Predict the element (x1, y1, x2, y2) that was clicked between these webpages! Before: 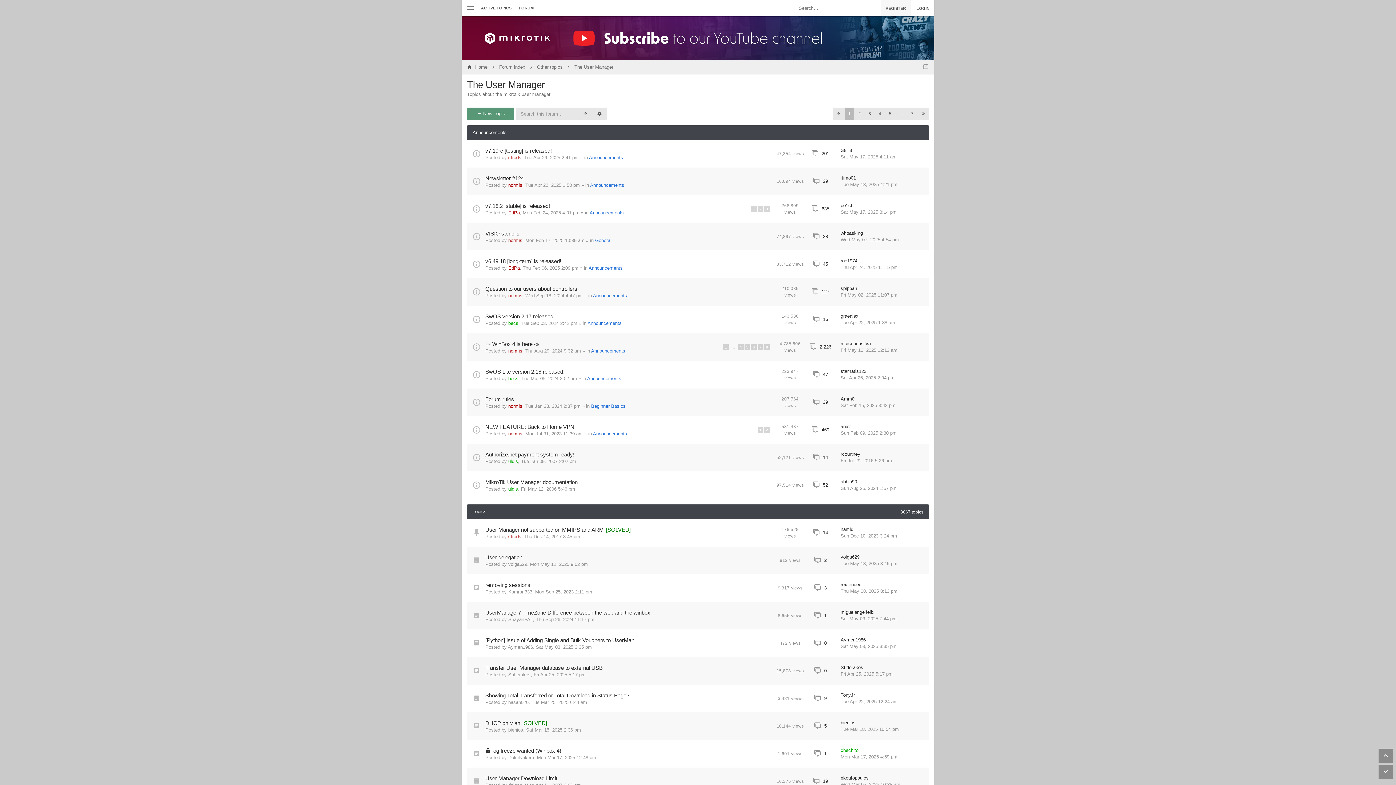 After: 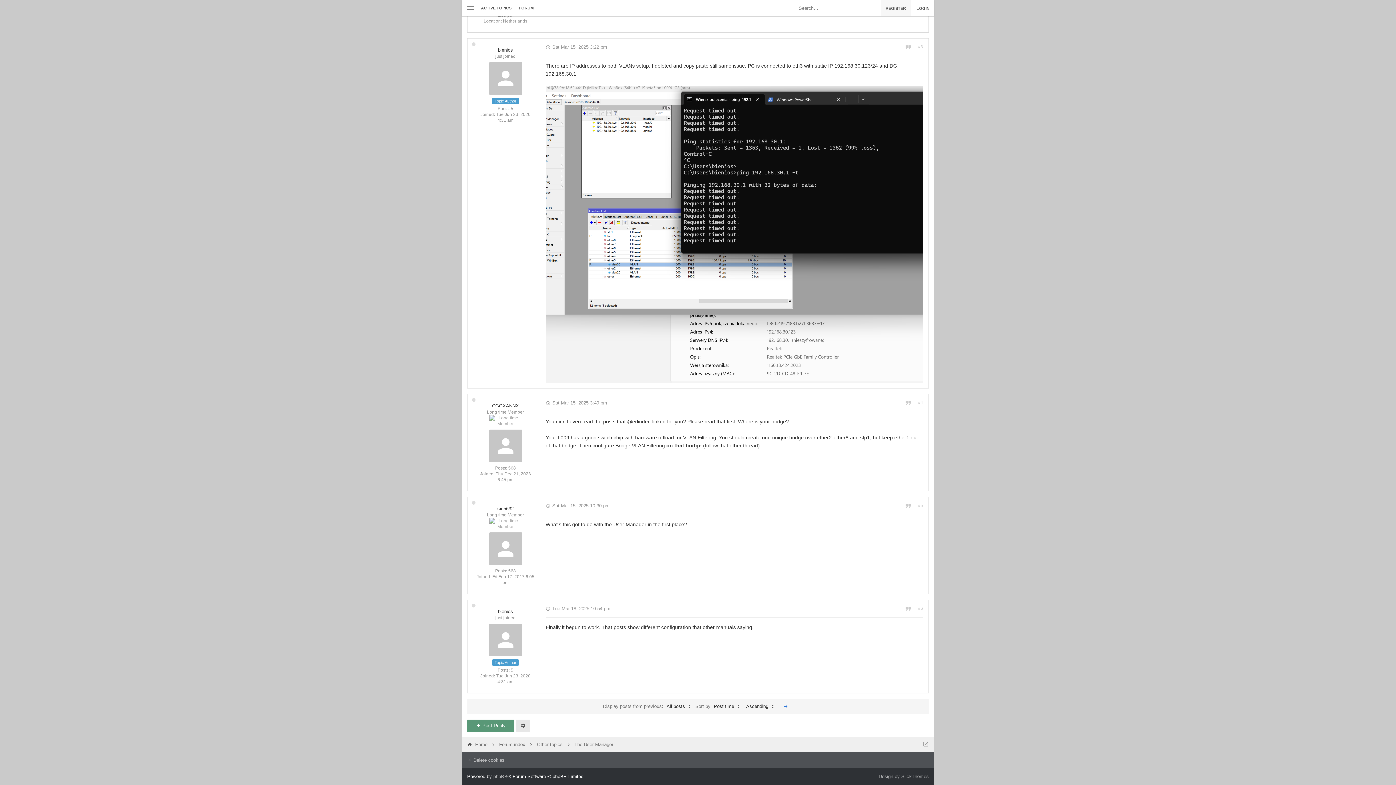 Action: label: Tue Mar 18, 2025 10:54 pm bbox: (840, 726, 899, 733)